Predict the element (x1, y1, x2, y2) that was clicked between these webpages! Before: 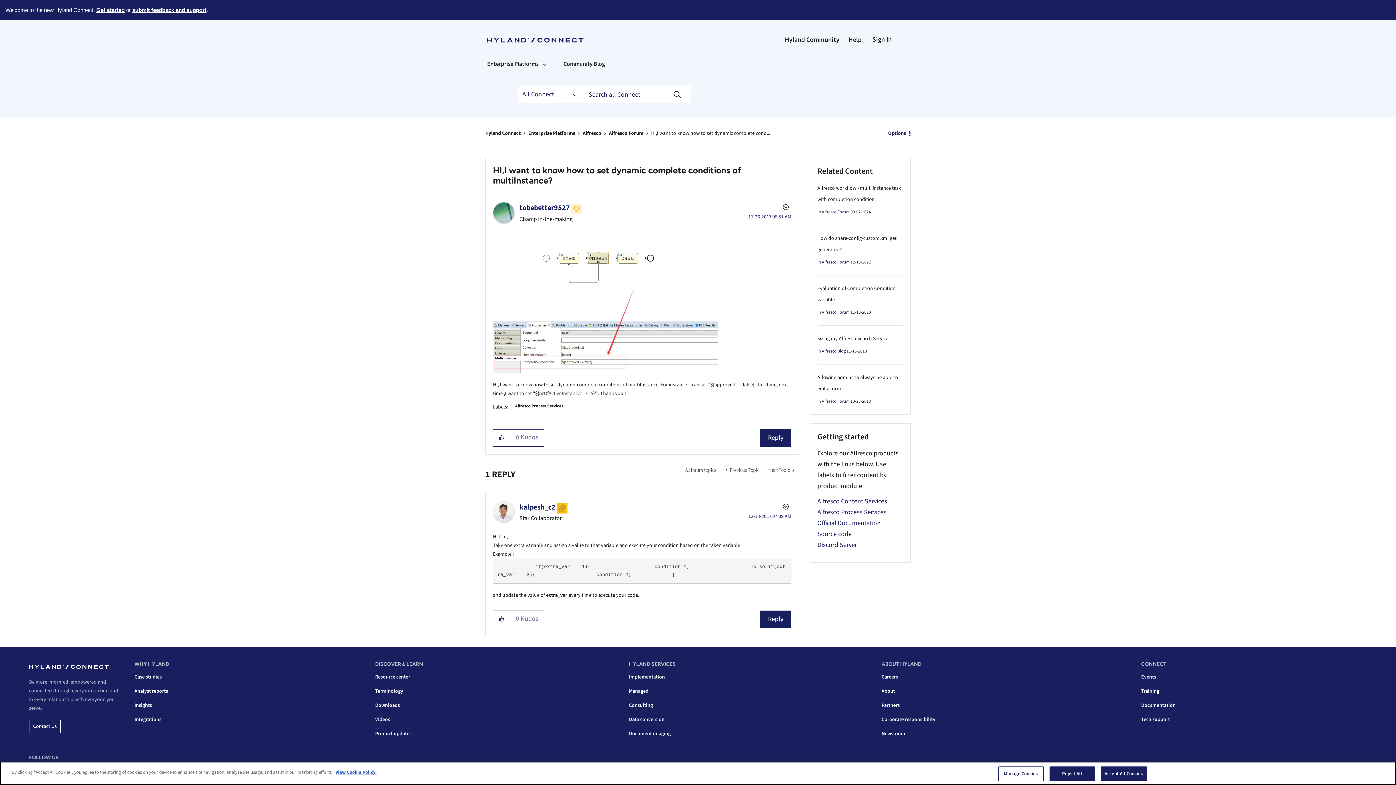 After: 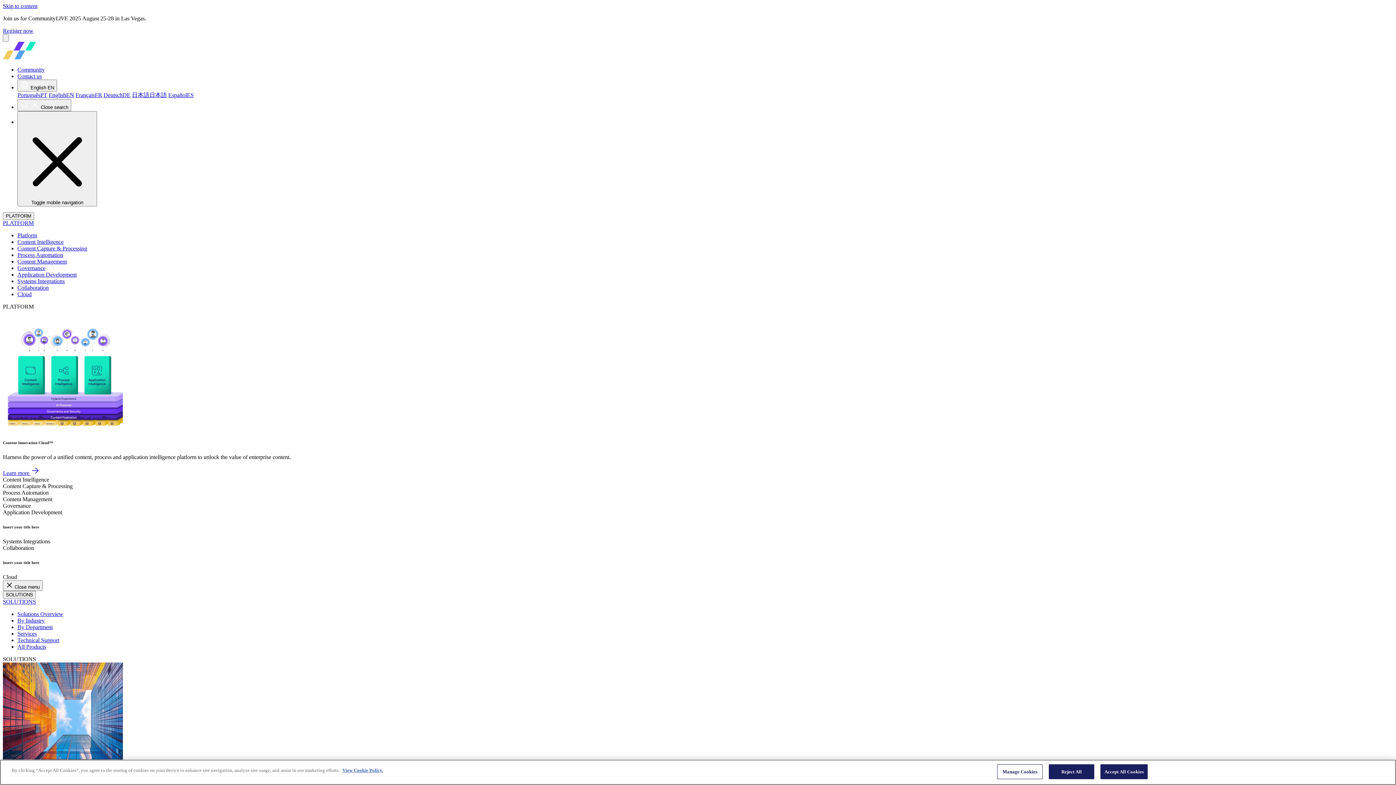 Action: bbox: (375, 730, 411, 737) label: Product updates